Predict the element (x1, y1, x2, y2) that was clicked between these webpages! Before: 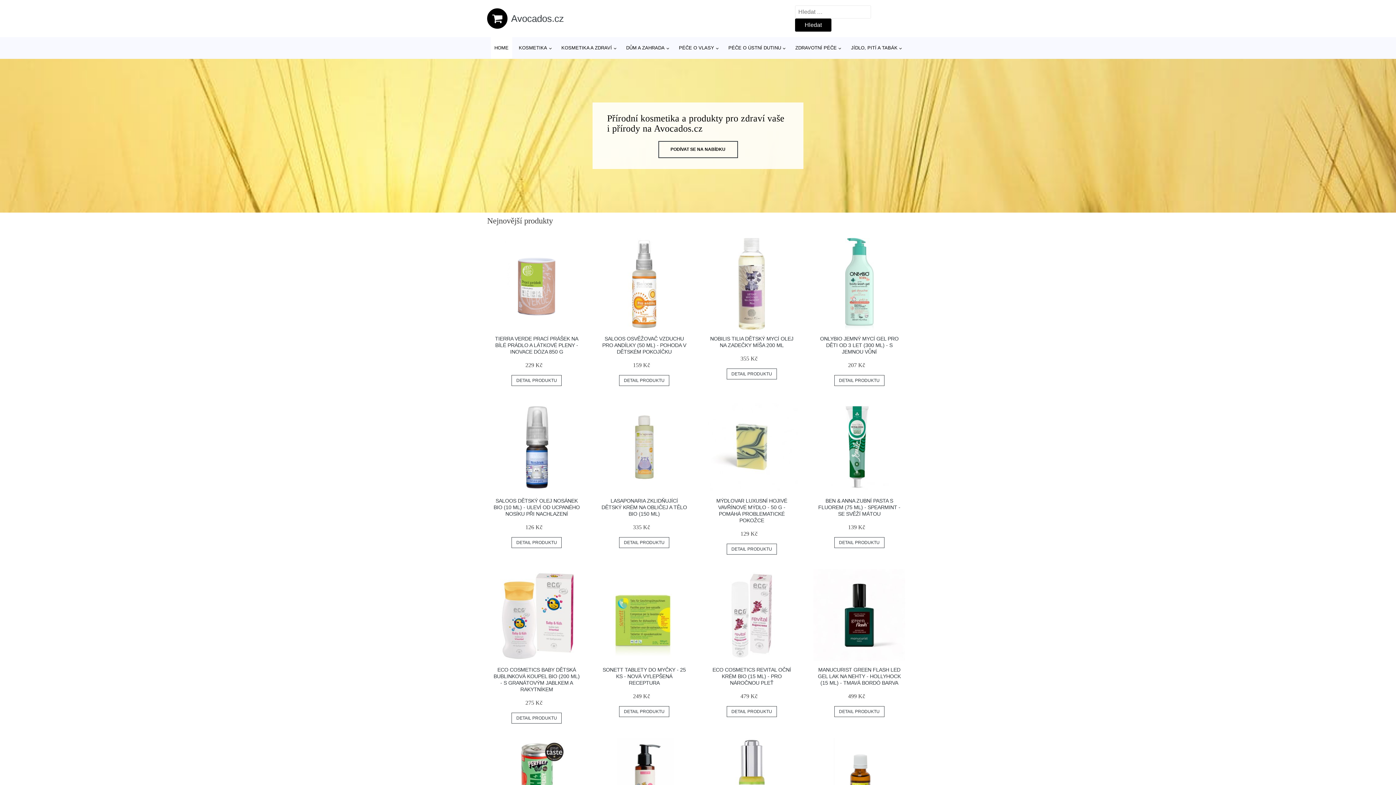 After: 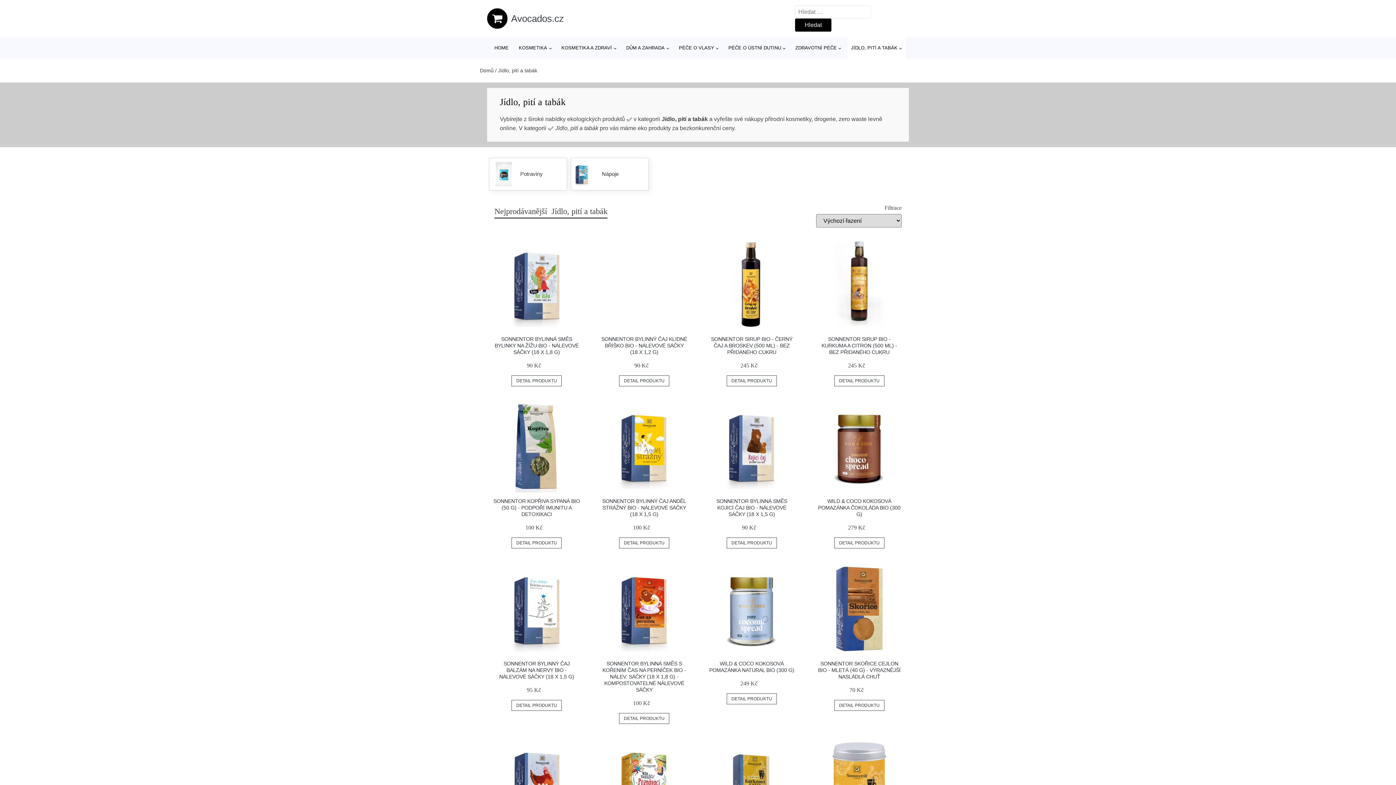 Action: label: JÍDLO, PITÍ A TABÁK bbox: (847, 37, 905, 58)